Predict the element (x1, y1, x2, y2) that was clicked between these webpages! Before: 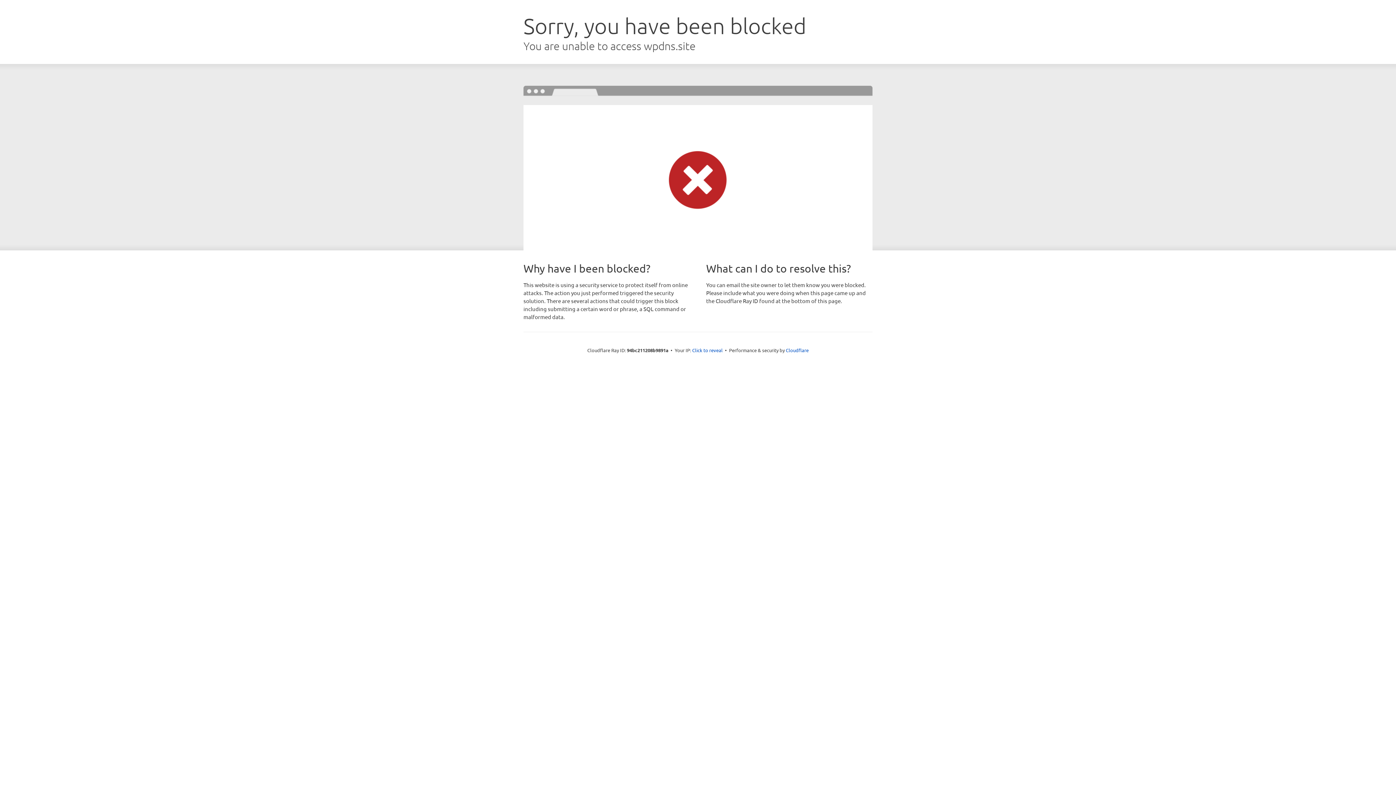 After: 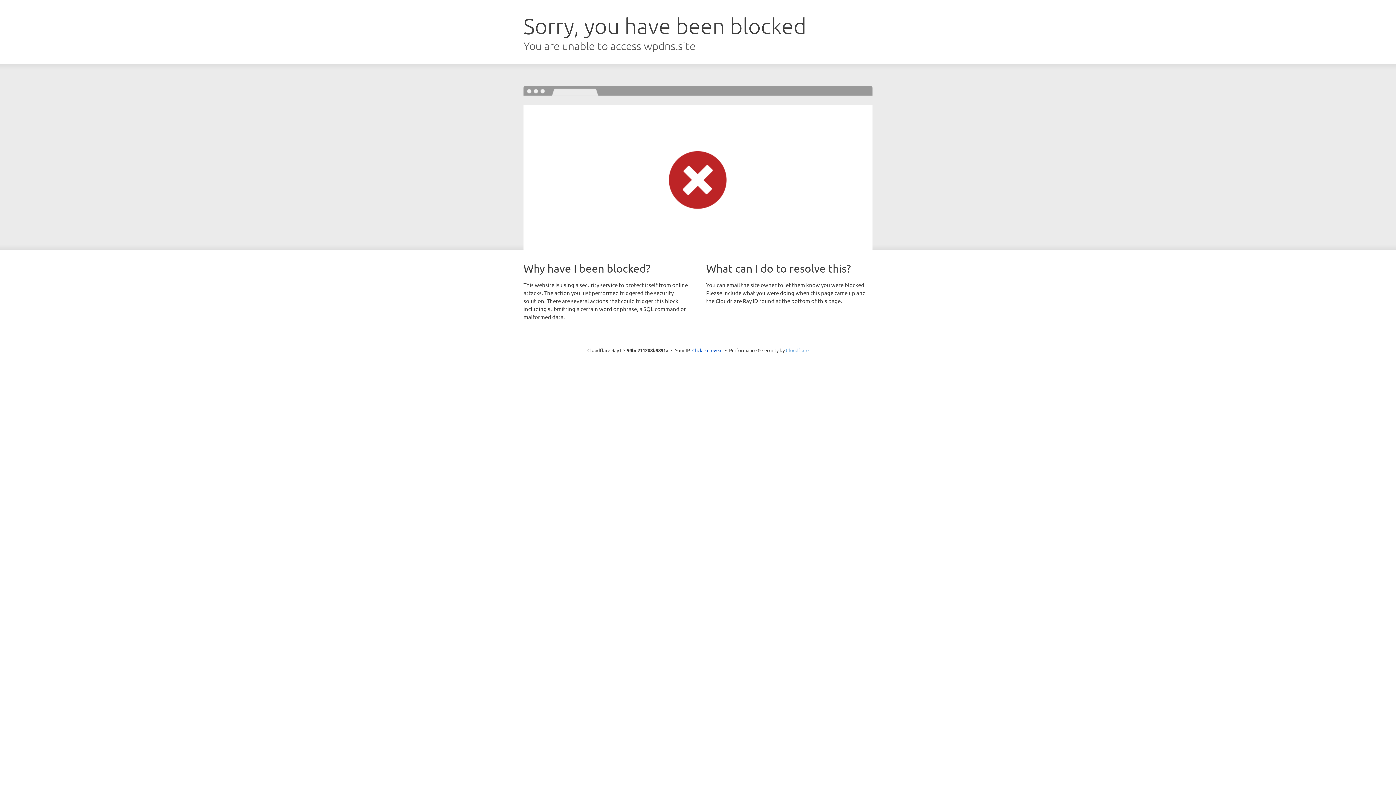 Action: bbox: (786, 347, 808, 353) label: Cloudflare